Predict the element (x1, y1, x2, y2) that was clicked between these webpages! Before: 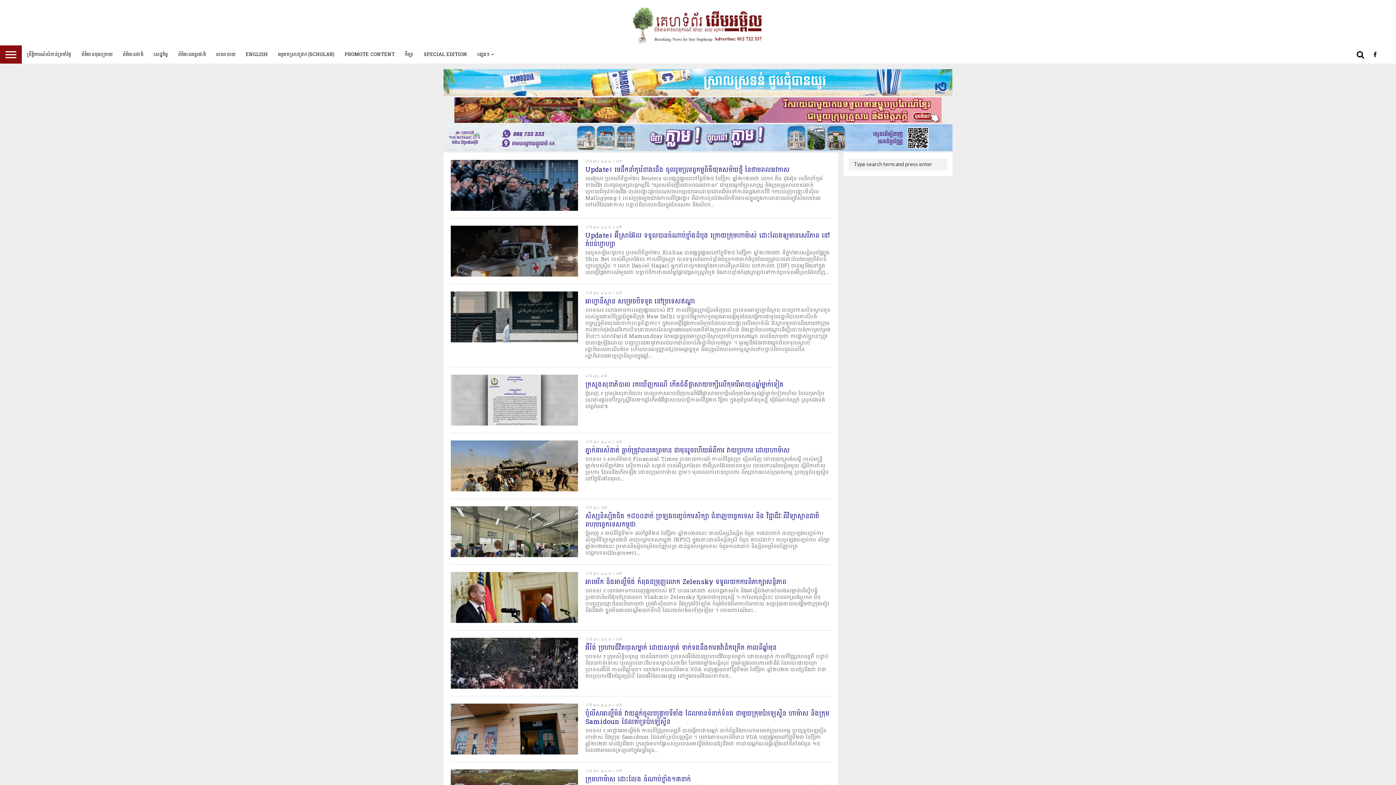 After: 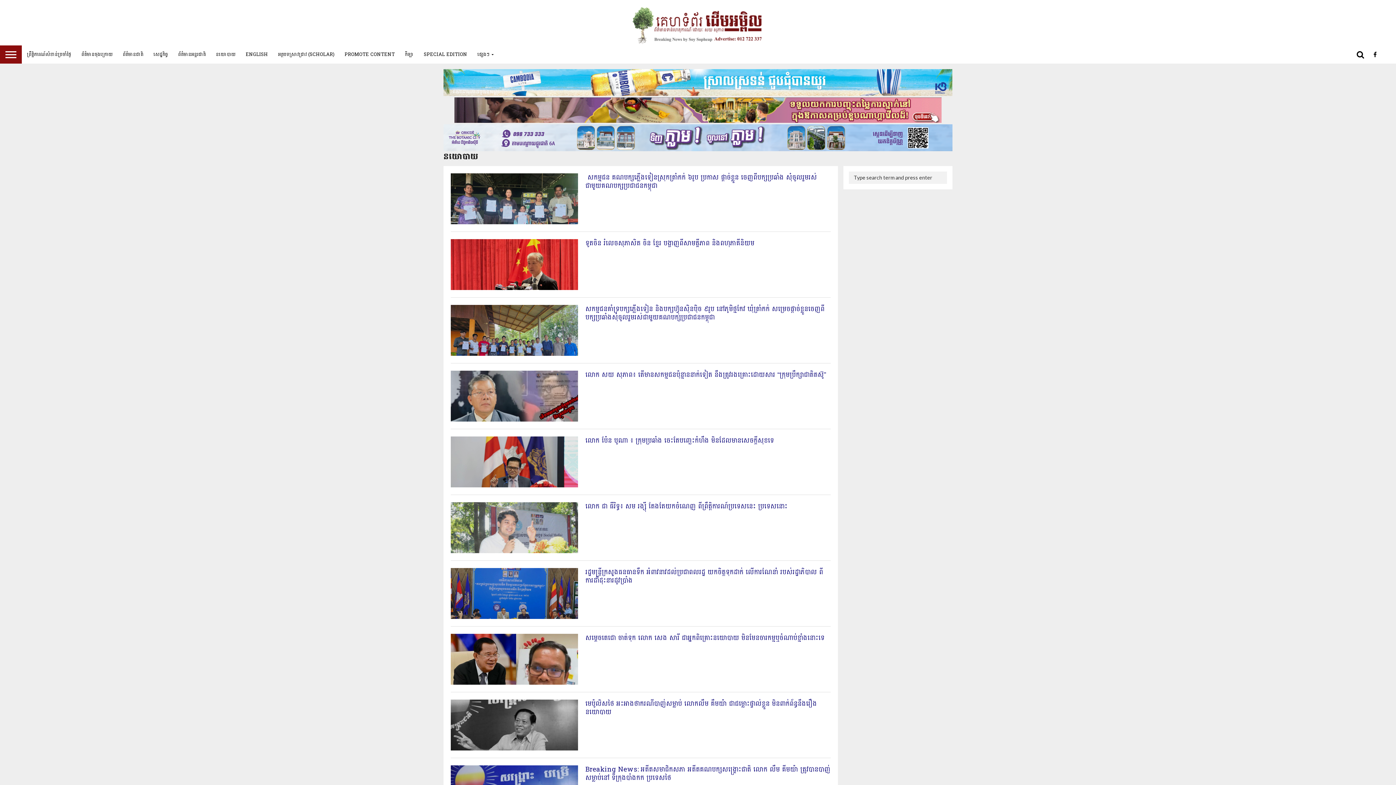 Action: bbox: (210, 45, 240, 63) label: នយោបាយ